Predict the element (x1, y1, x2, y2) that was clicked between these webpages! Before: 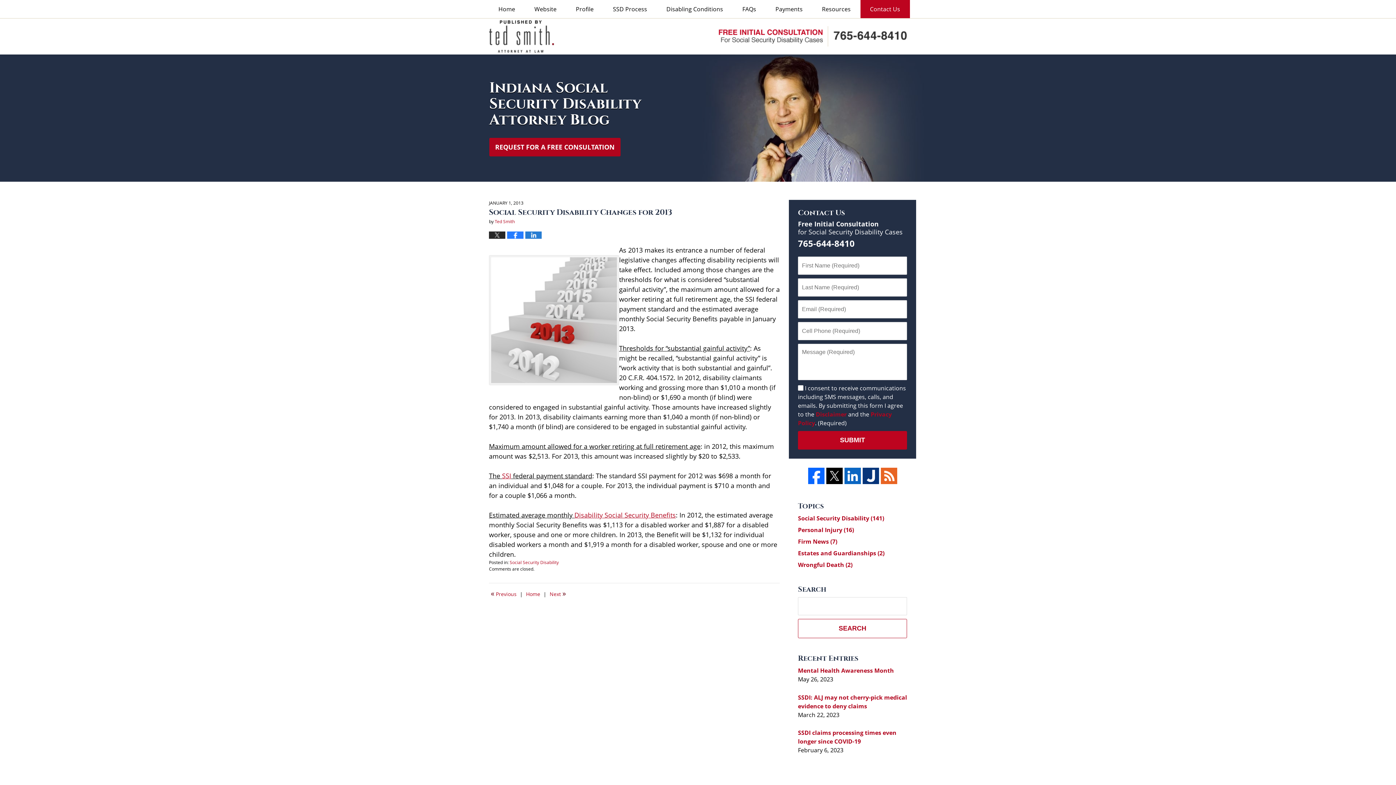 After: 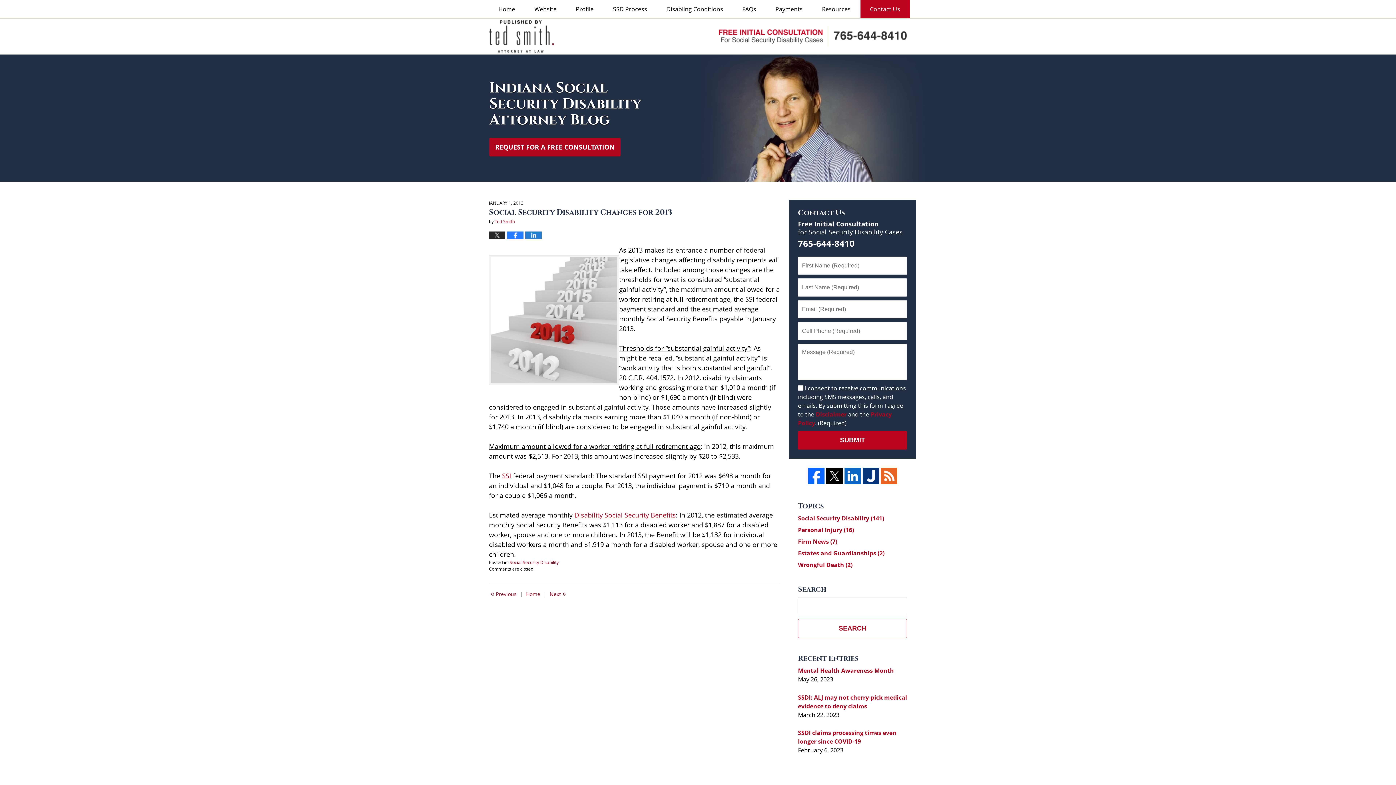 Action: bbox: (880, 468, 897, 484)